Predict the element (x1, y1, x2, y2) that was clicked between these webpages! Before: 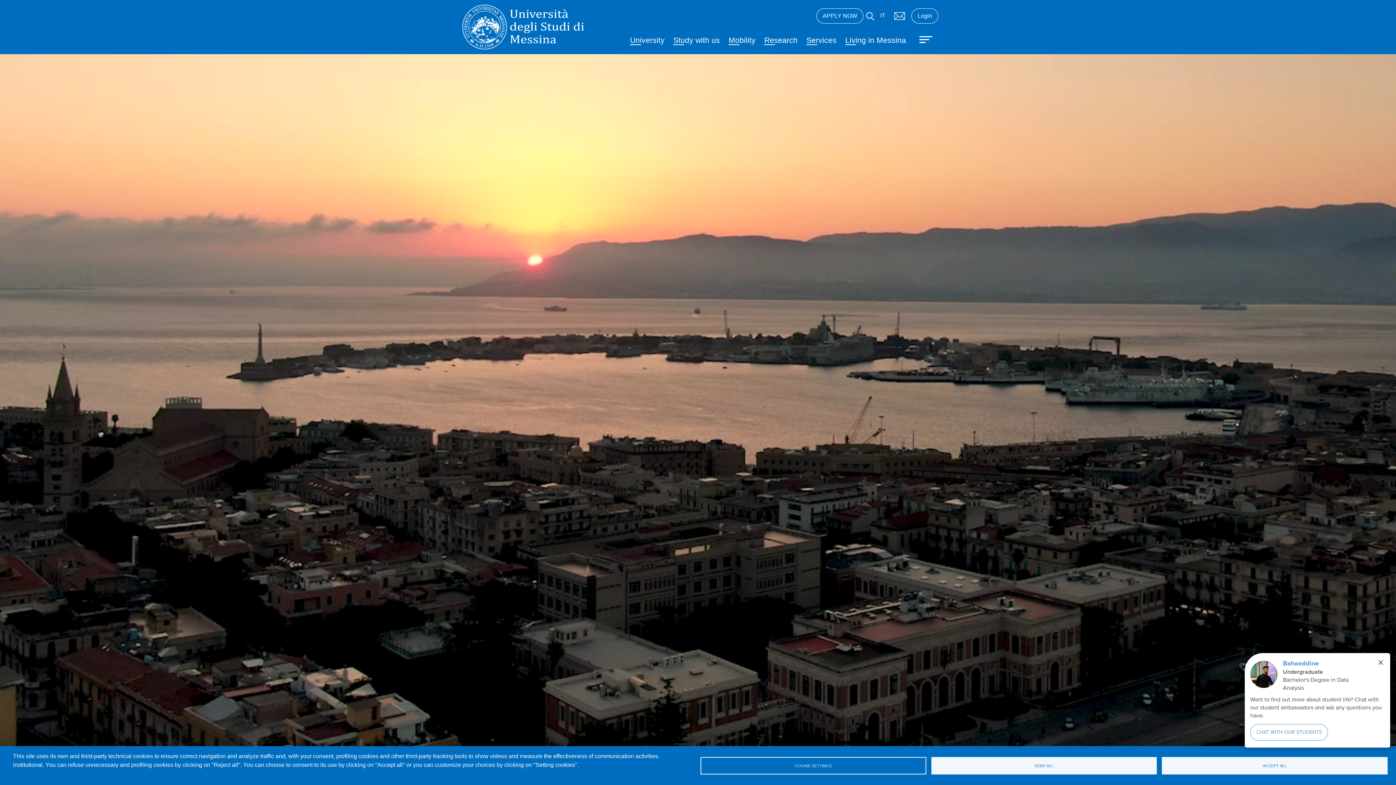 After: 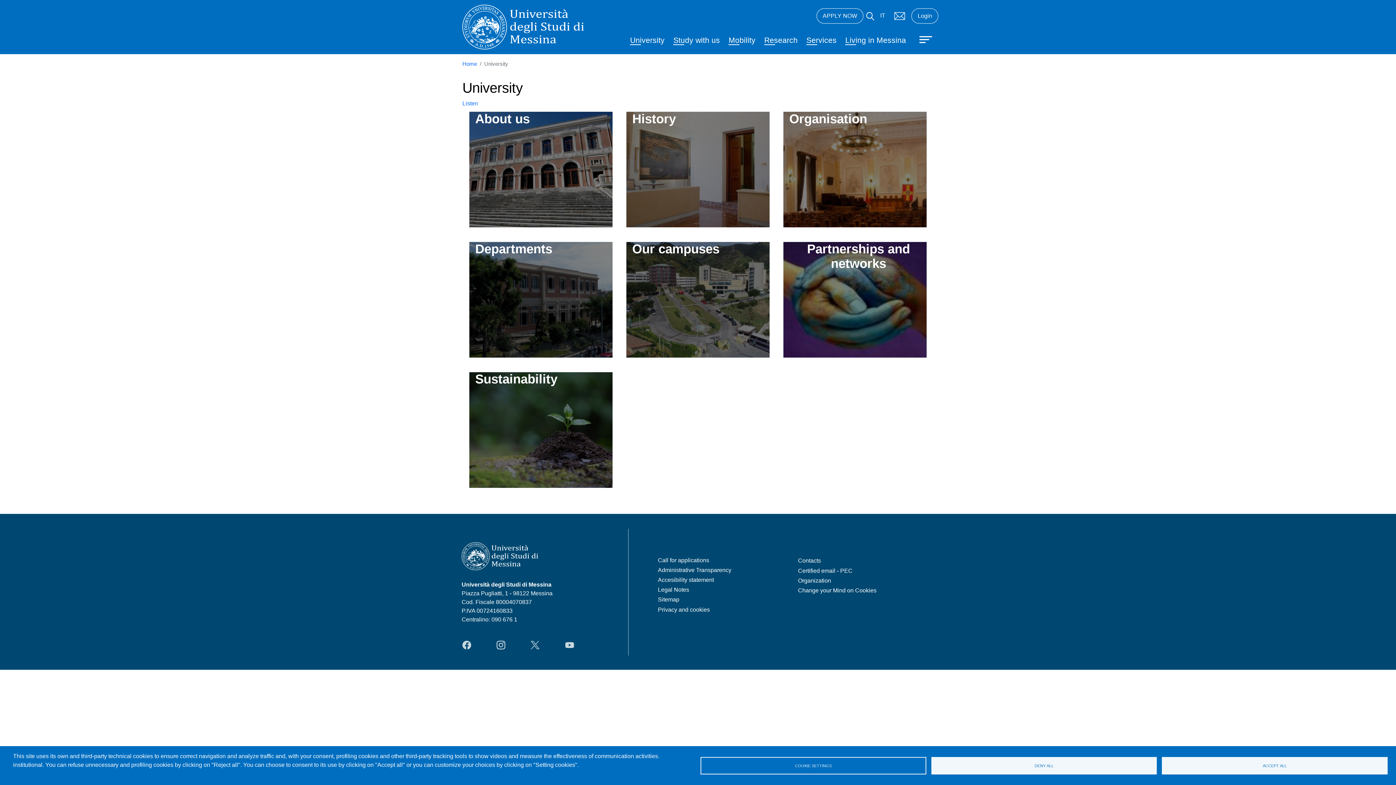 Action: label: University bbox: (630, 35, 664, 45)